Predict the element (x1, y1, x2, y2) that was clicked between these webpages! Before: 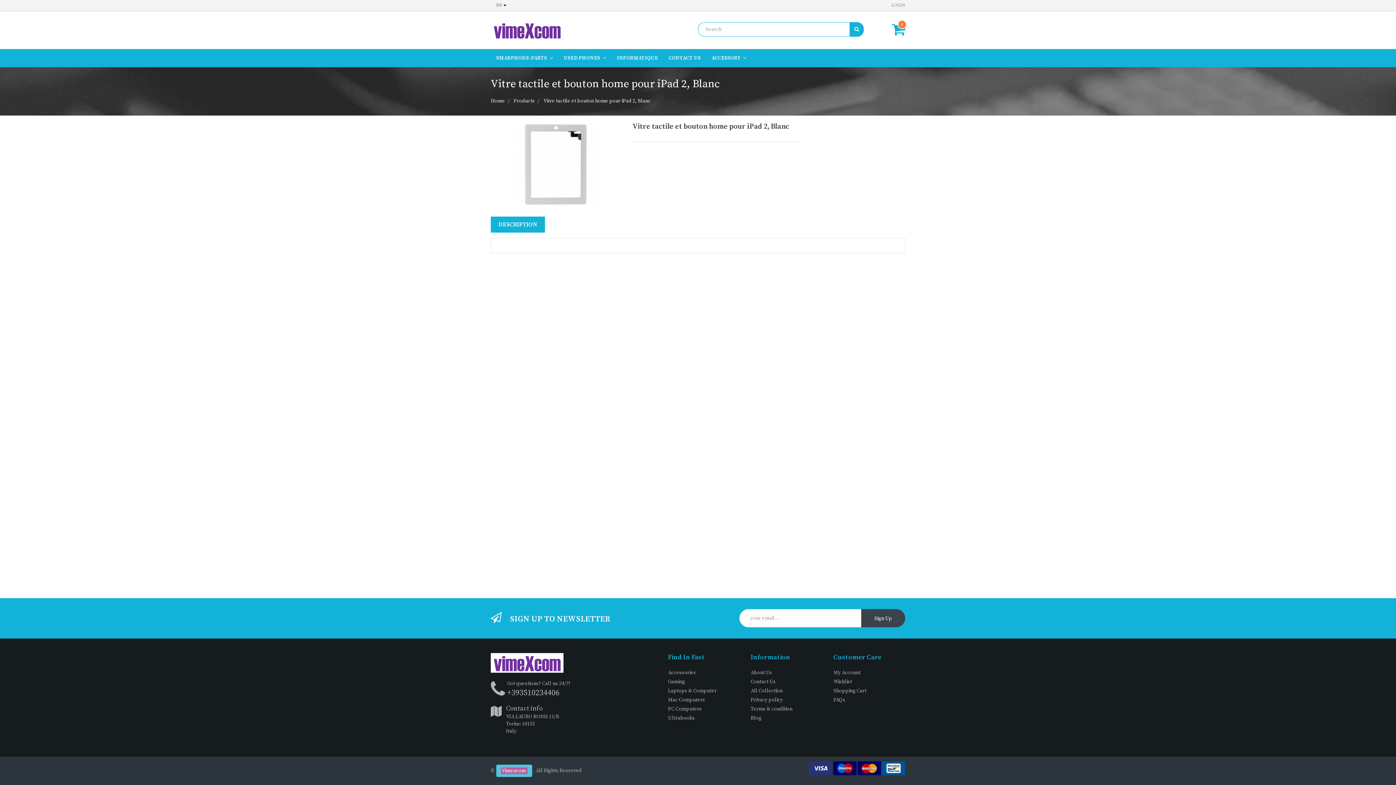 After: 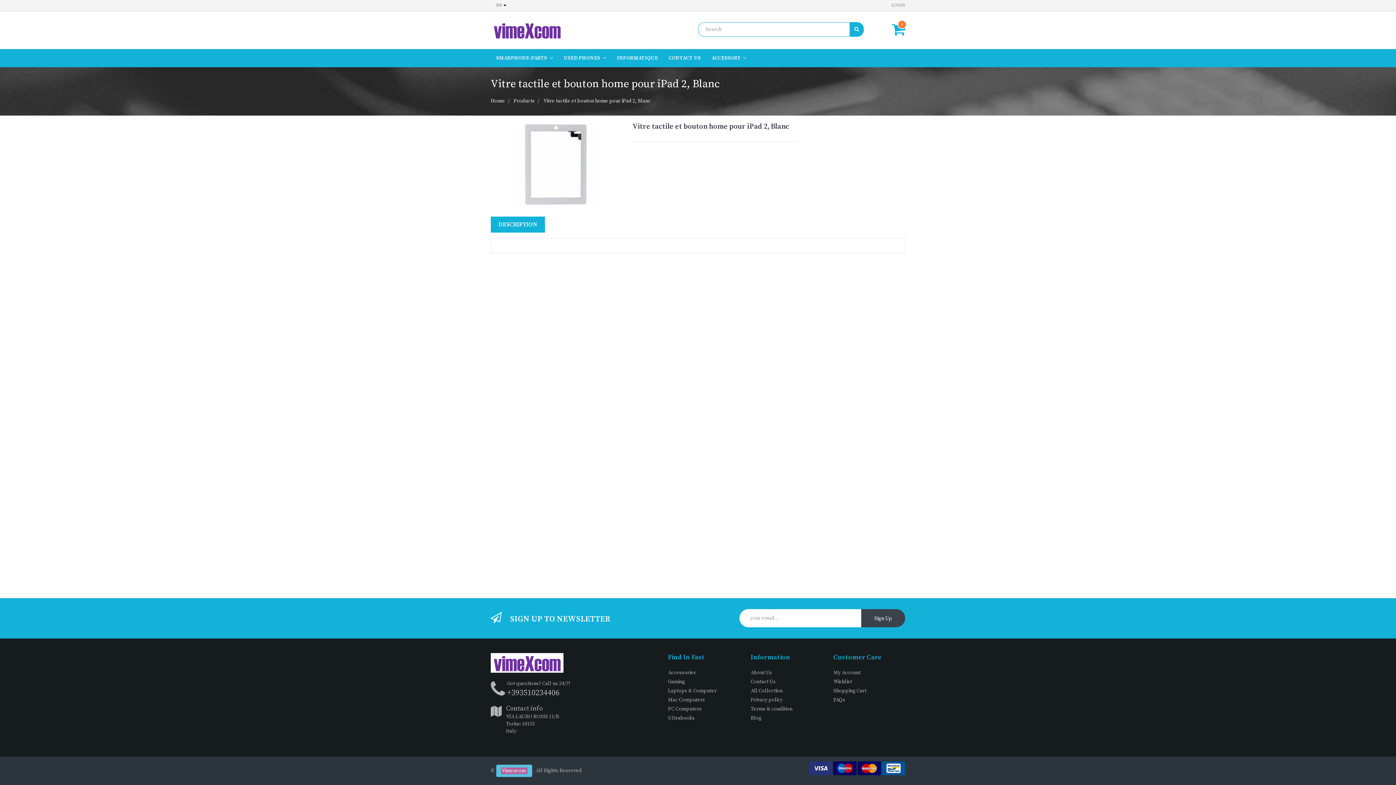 Action: bbox: (490, 216, 545, 232) label: DESCRIPTION